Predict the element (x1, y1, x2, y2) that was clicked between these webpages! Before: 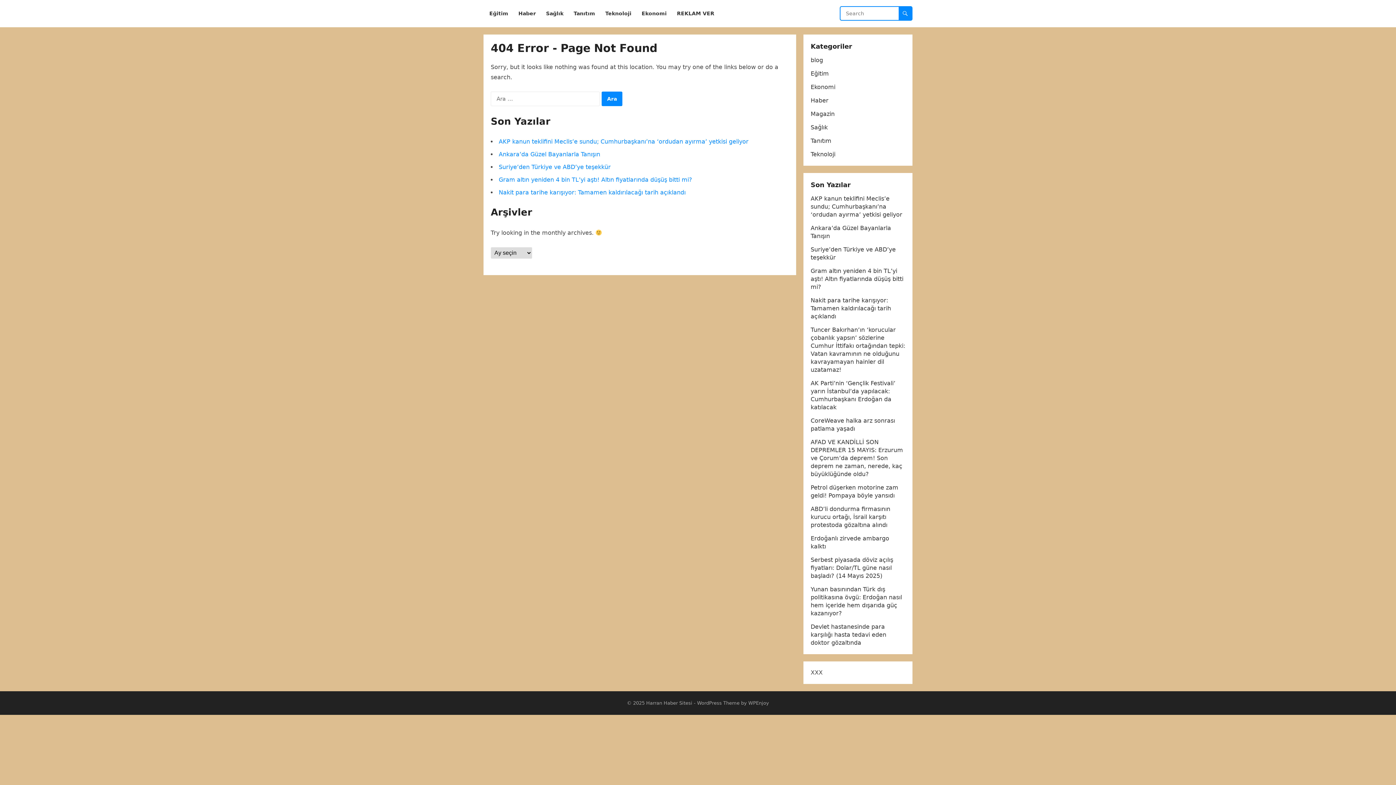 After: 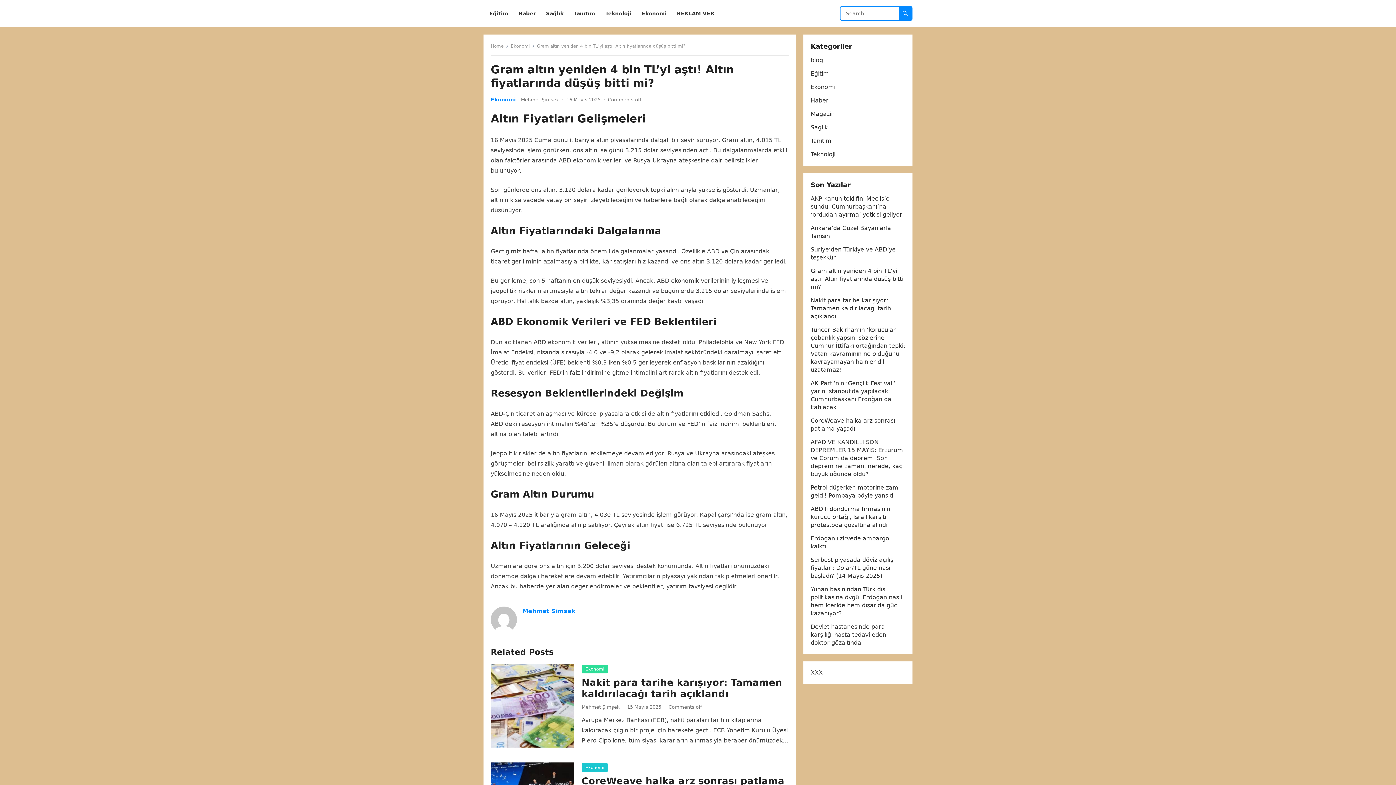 Action: bbox: (498, 176, 692, 183) label: Gram altın yeniden 4 bin TL’yi aştı! Altın fiyatlarında düşüş bitti mi?